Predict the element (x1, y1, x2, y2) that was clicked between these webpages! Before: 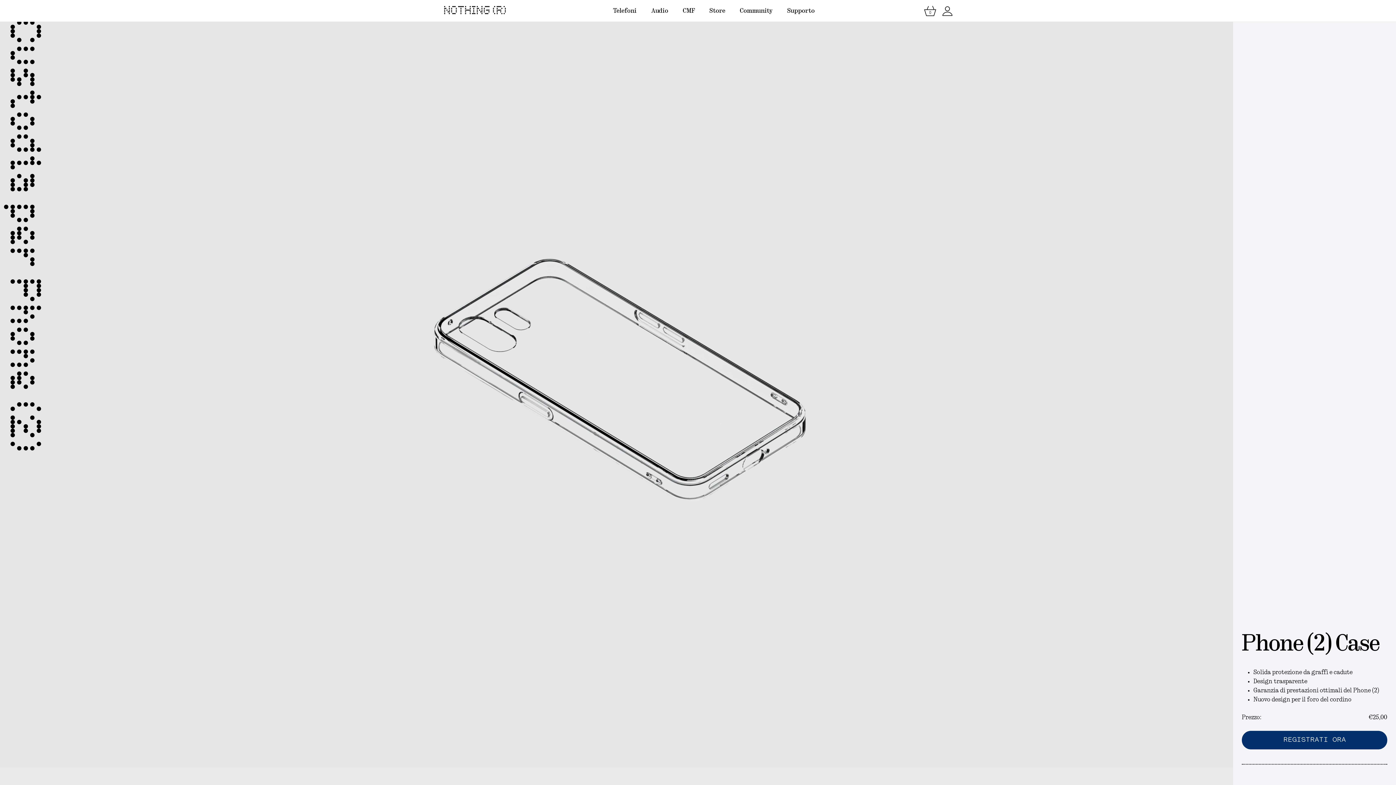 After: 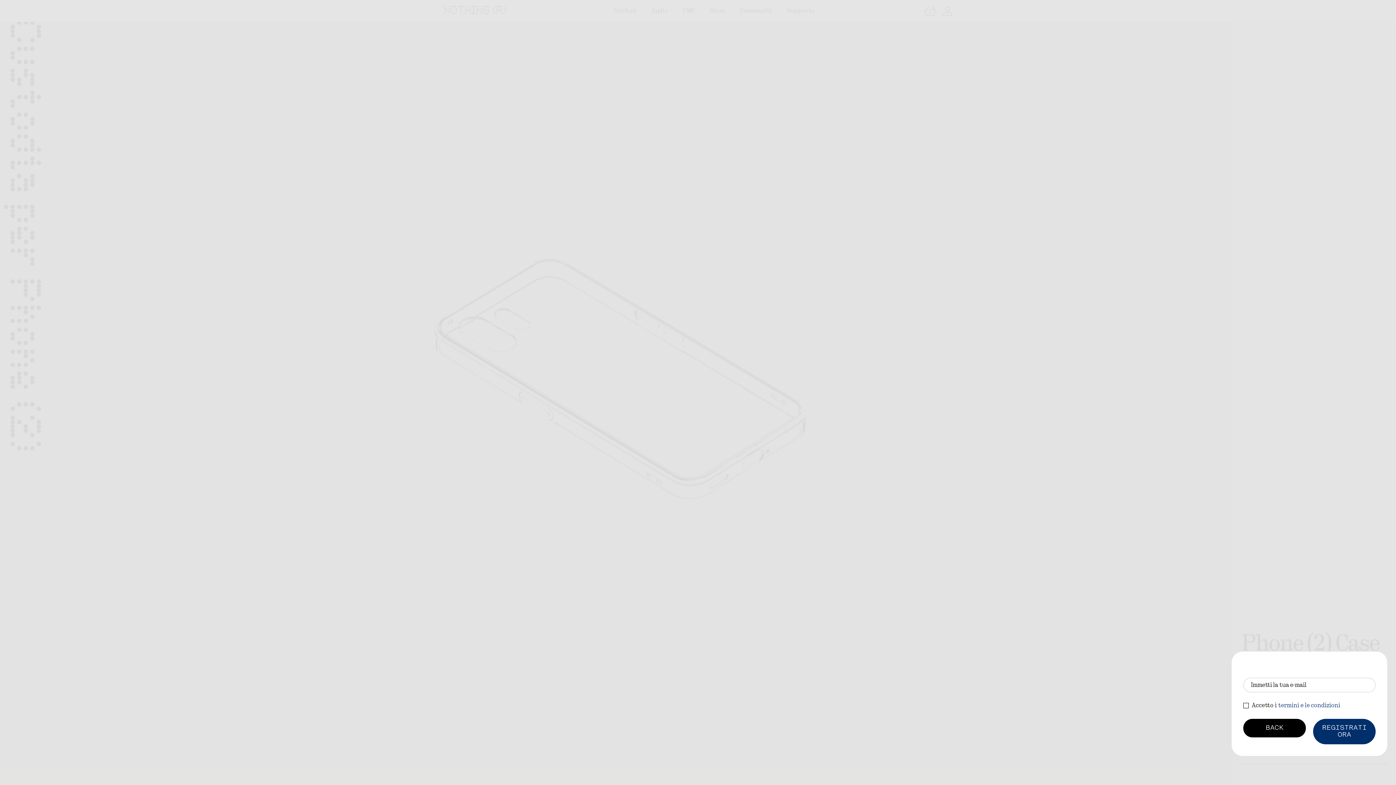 Action: bbox: (1242, 731, 1387, 749) label: REGISTRATI ORA